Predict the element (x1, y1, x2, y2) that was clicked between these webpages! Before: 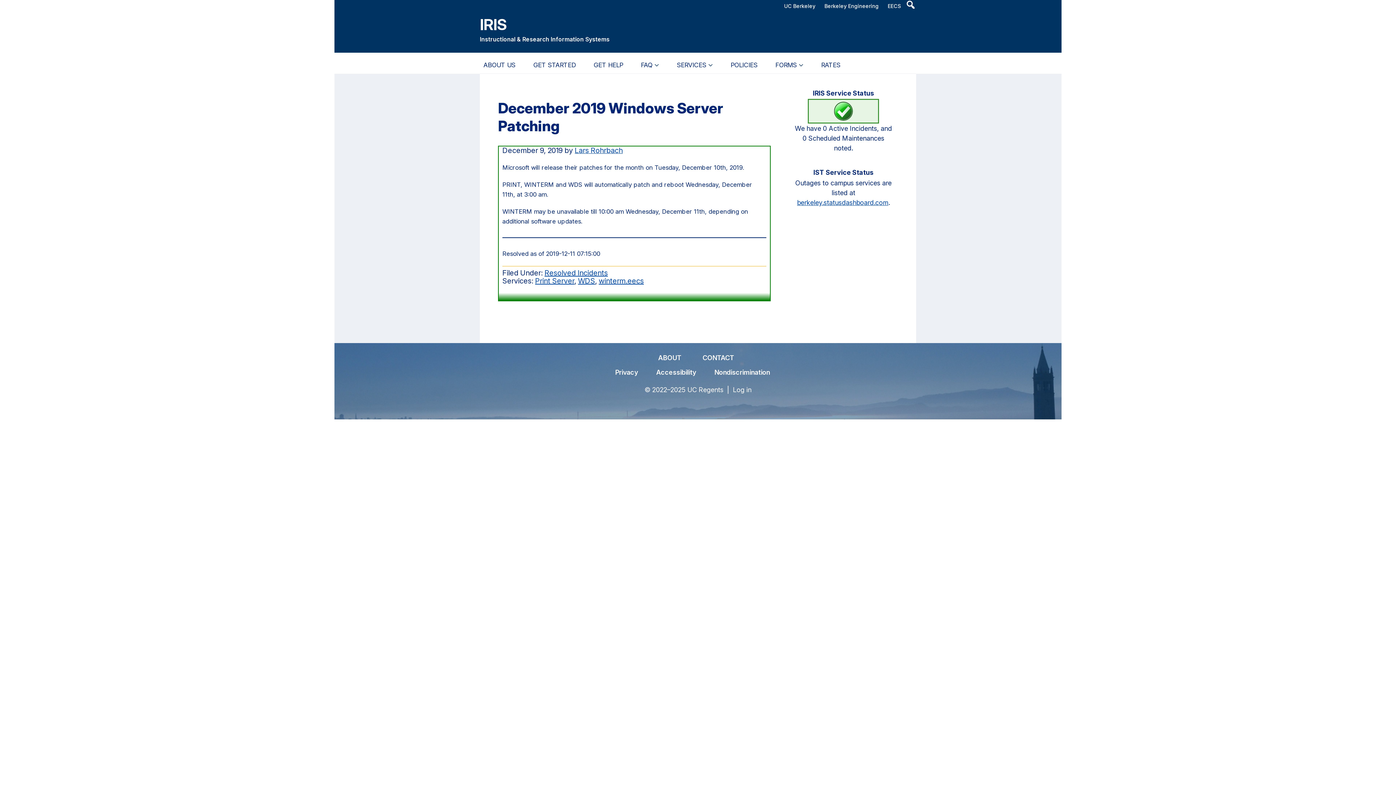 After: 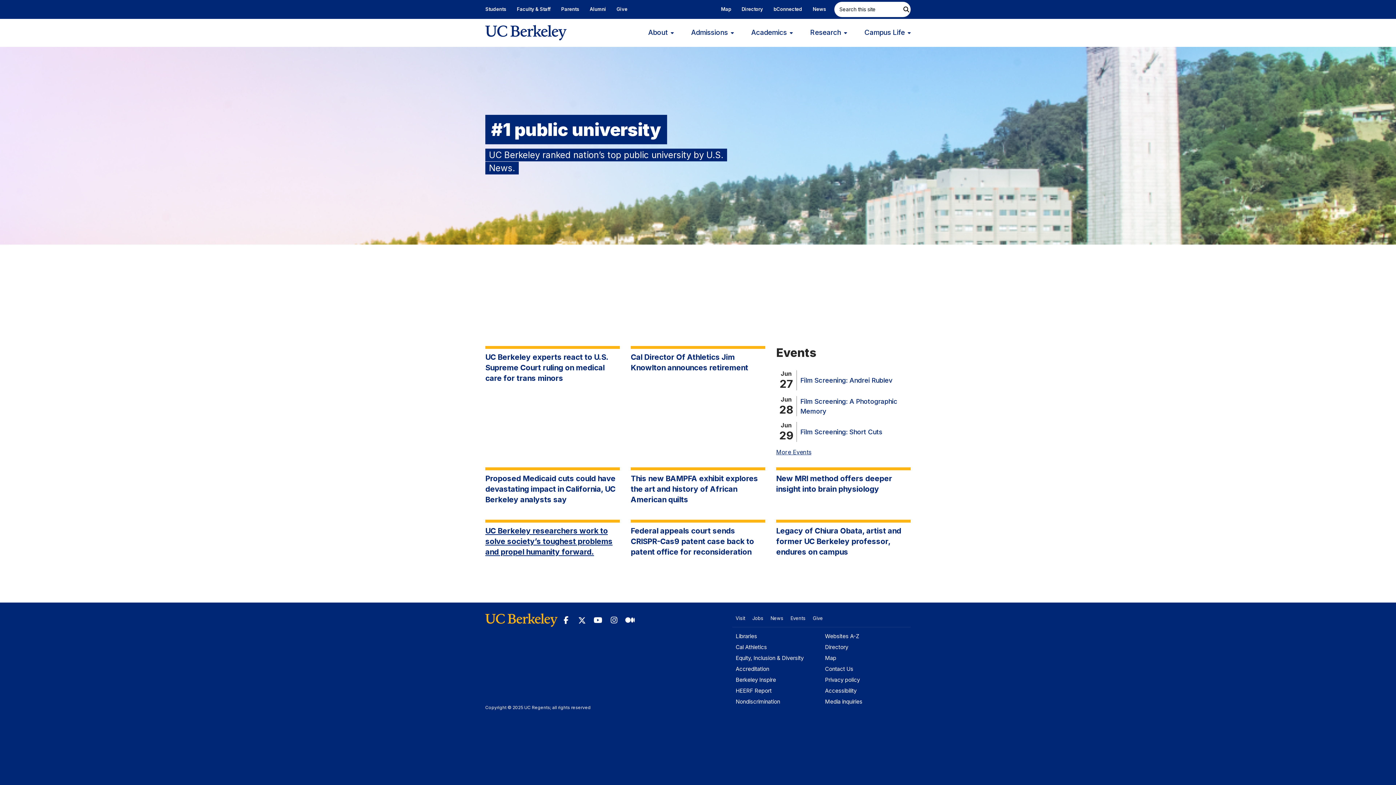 Action: bbox: (780, 0, 819, 12) label: UC Berkeley